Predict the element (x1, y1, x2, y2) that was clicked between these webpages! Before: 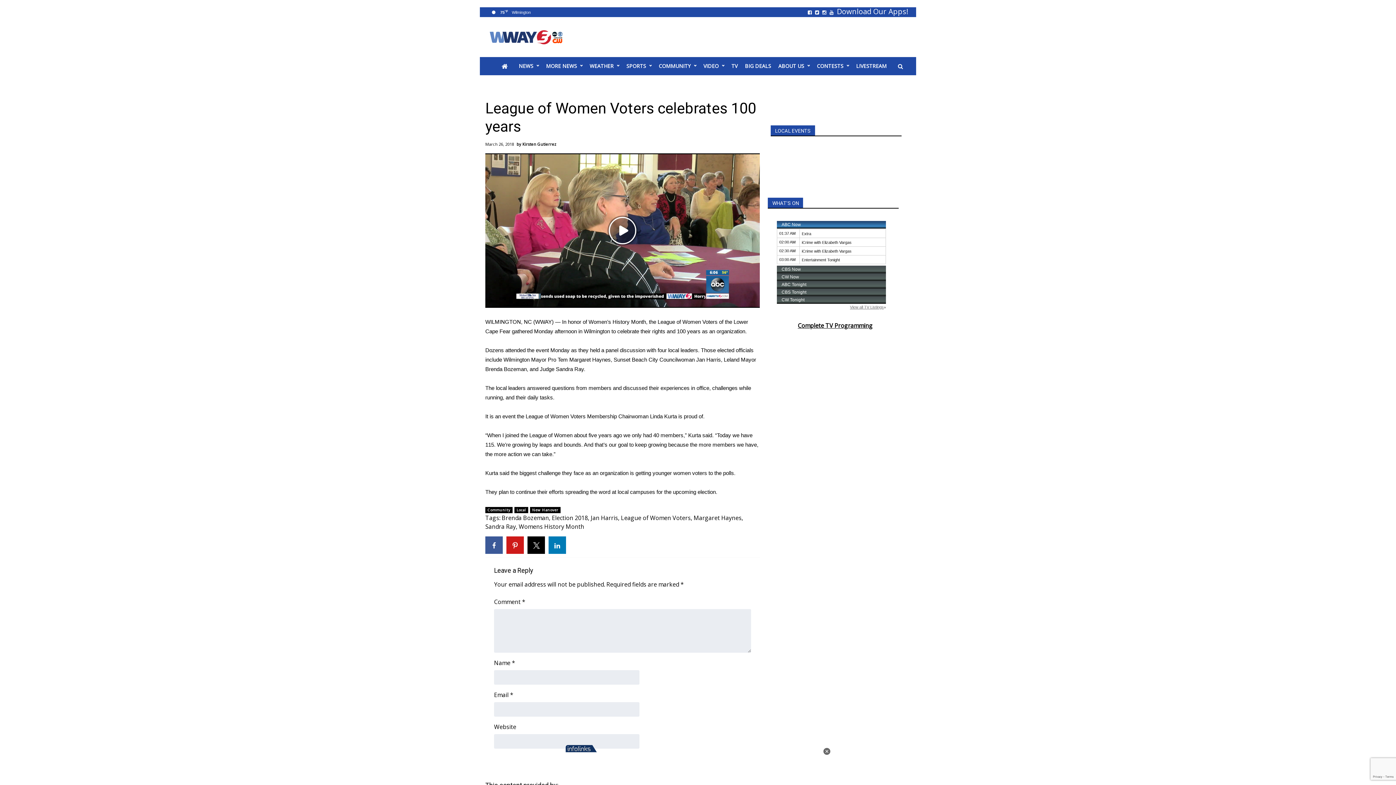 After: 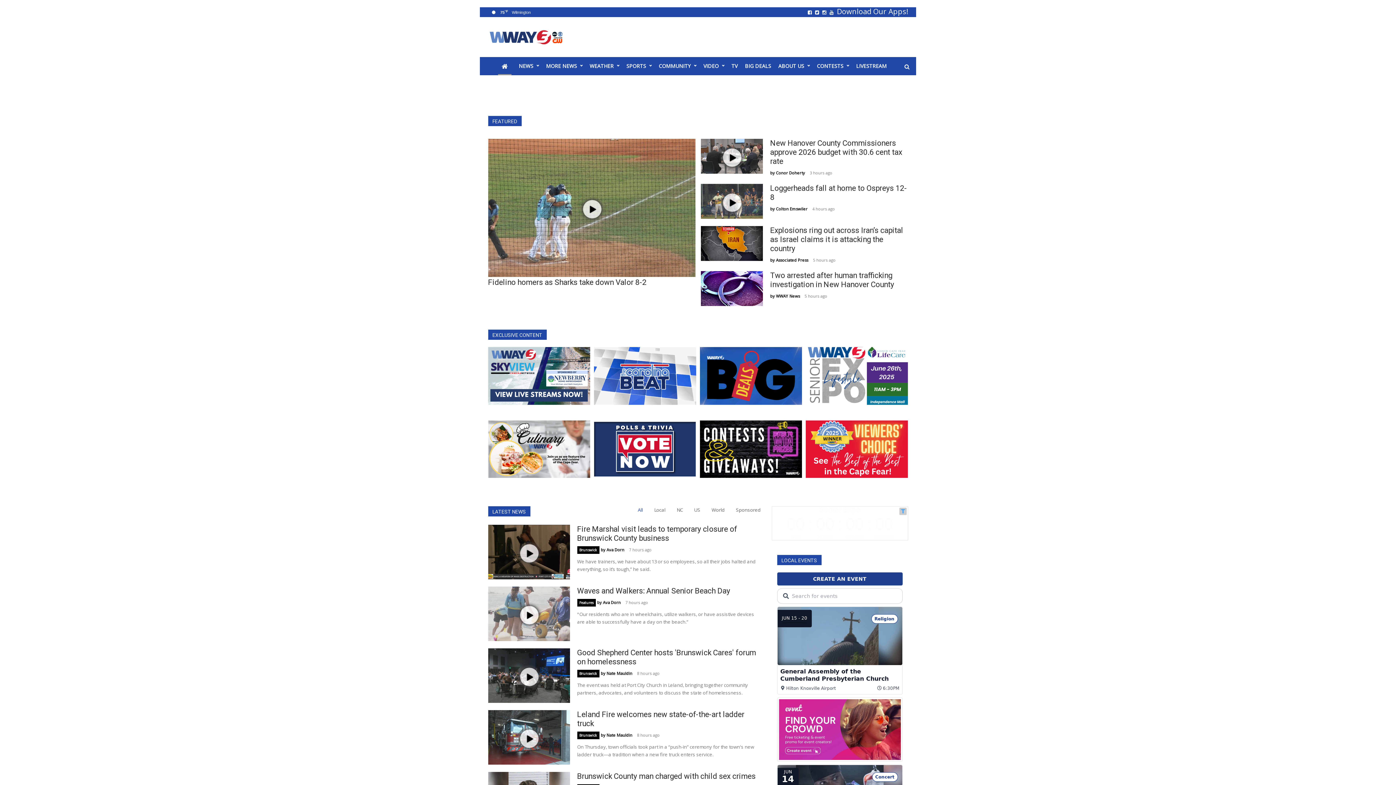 Action: bbox: (488, 17, 580, 57) label: WWAYTV3